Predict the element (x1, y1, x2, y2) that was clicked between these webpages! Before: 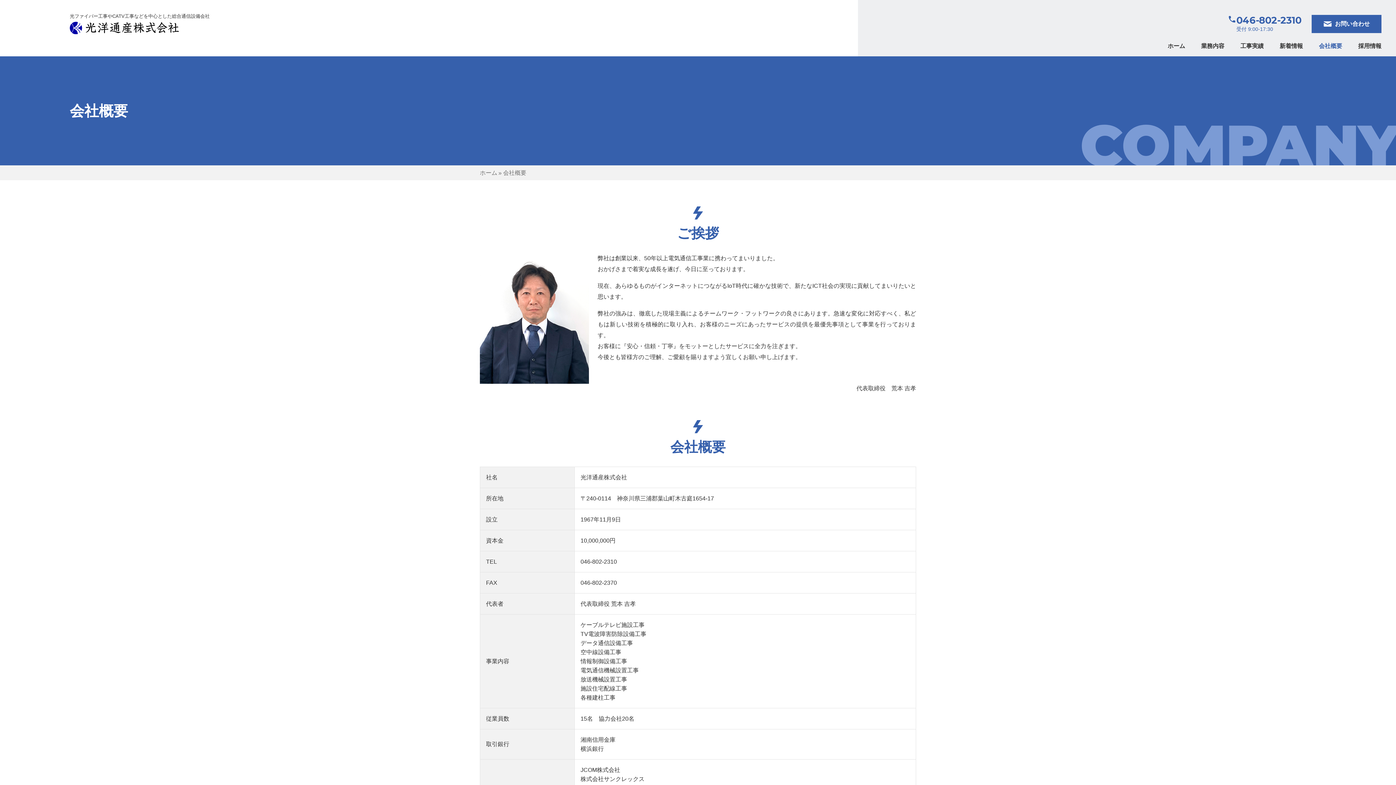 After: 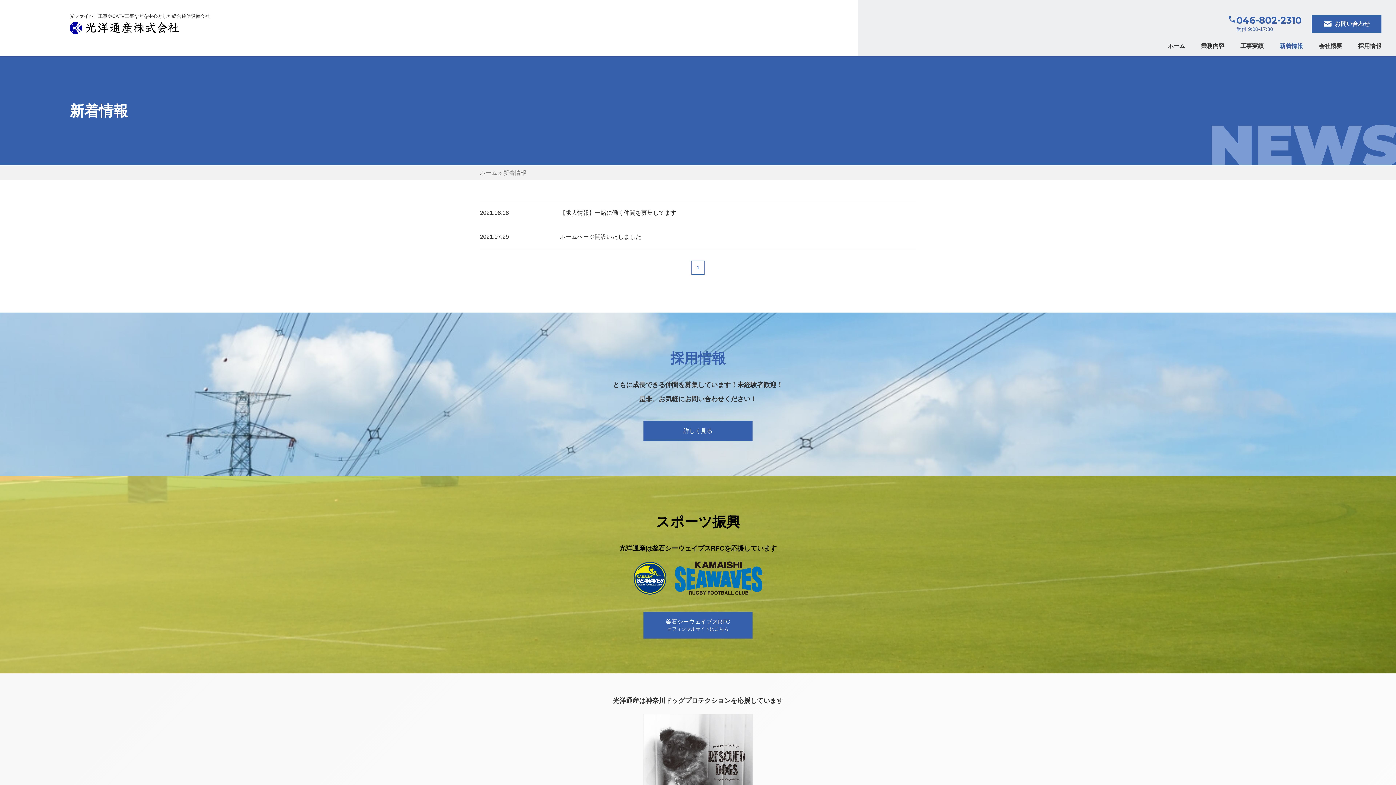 Action: label: 新着情報 bbox: (1272, 35, 1310, 56)